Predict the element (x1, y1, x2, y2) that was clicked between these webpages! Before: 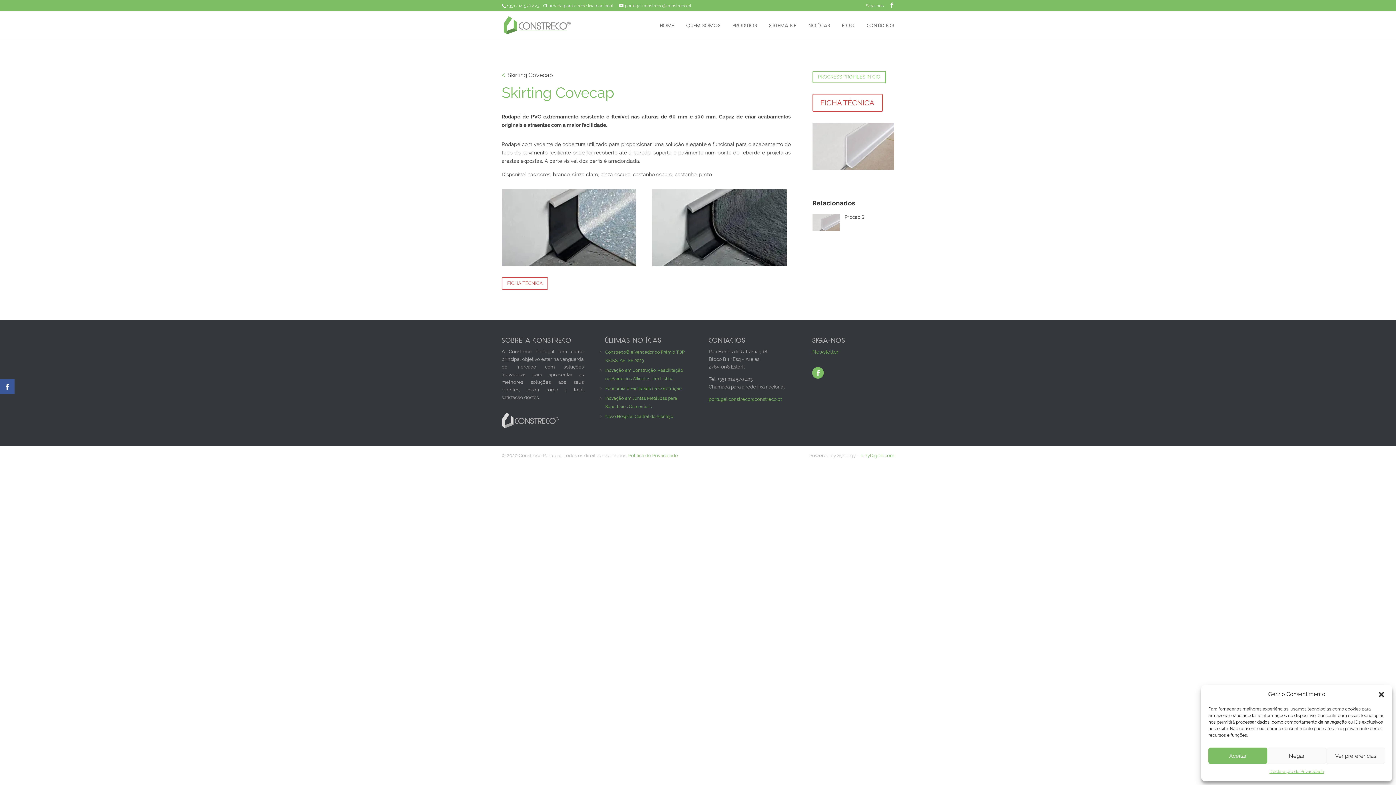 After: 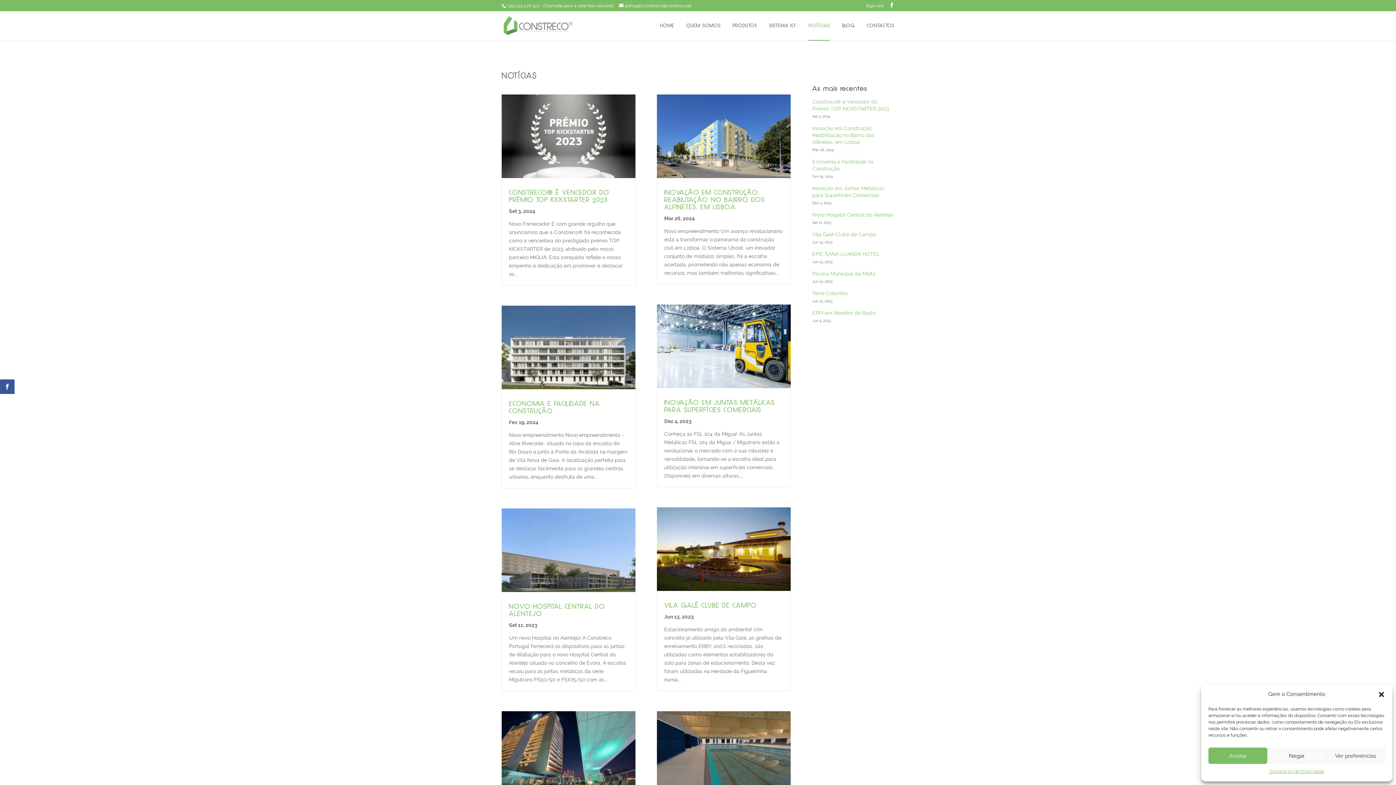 Action: label: NOTÍCIAS bbox: (808, 23, 830, 40)